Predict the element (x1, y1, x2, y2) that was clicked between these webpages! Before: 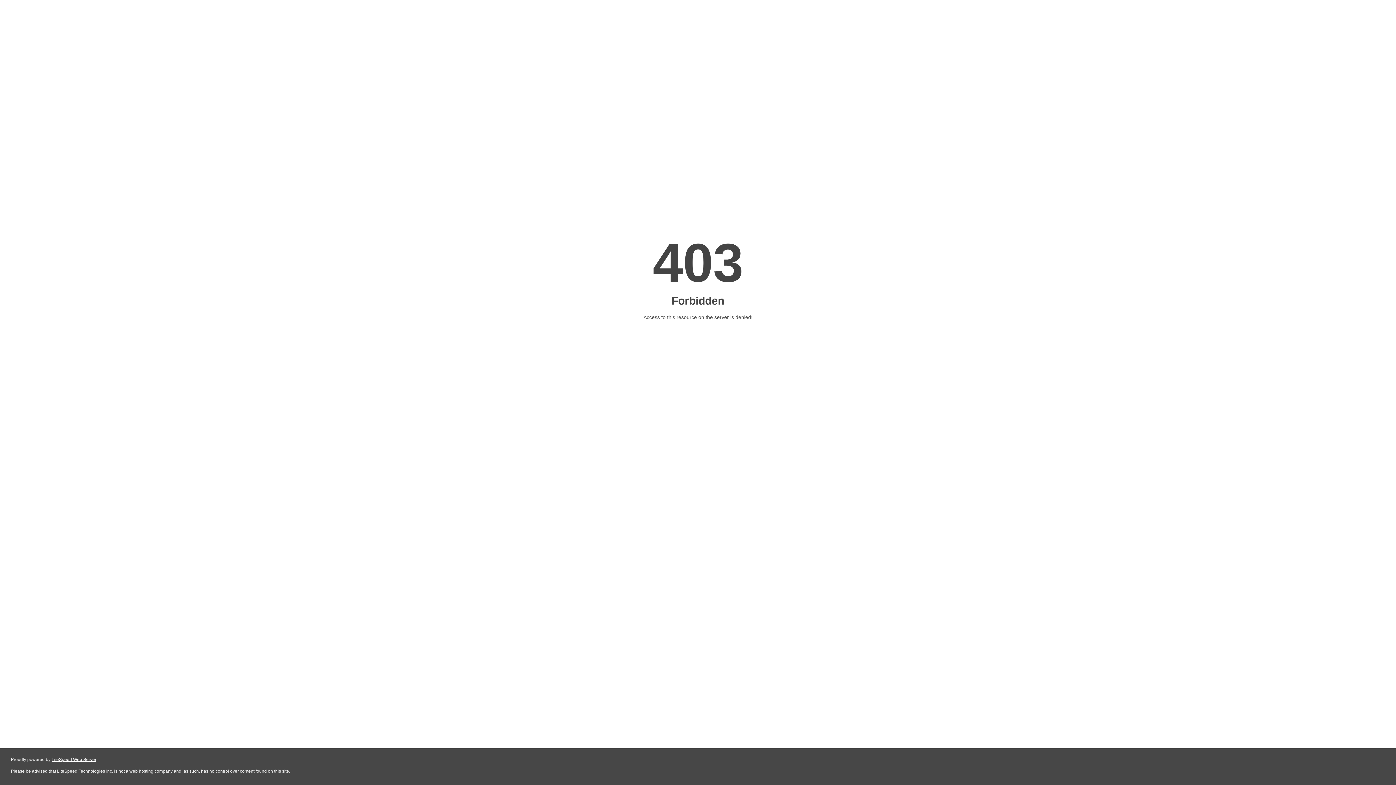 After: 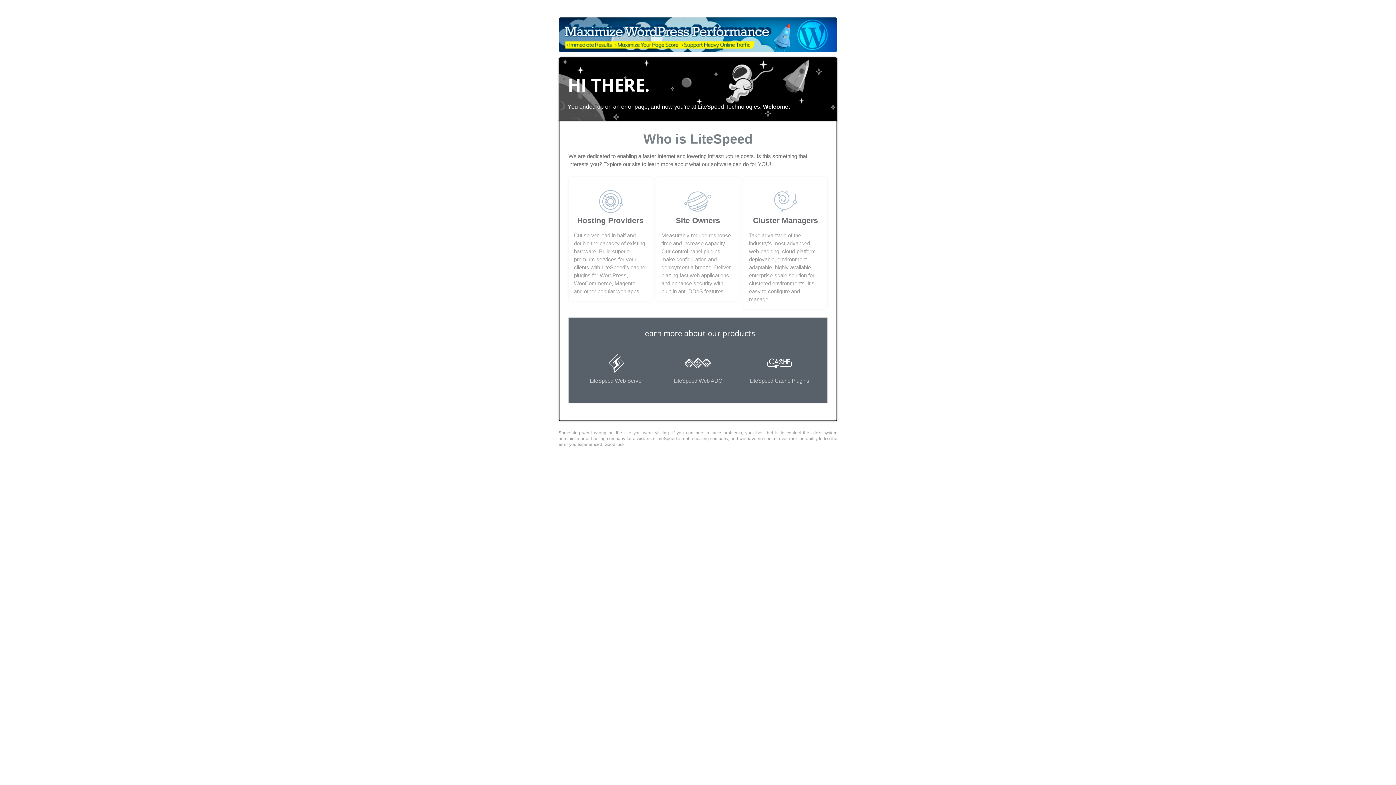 Action: label: LiteSpeed Web Server bbox: (51, 757, 96, 762)